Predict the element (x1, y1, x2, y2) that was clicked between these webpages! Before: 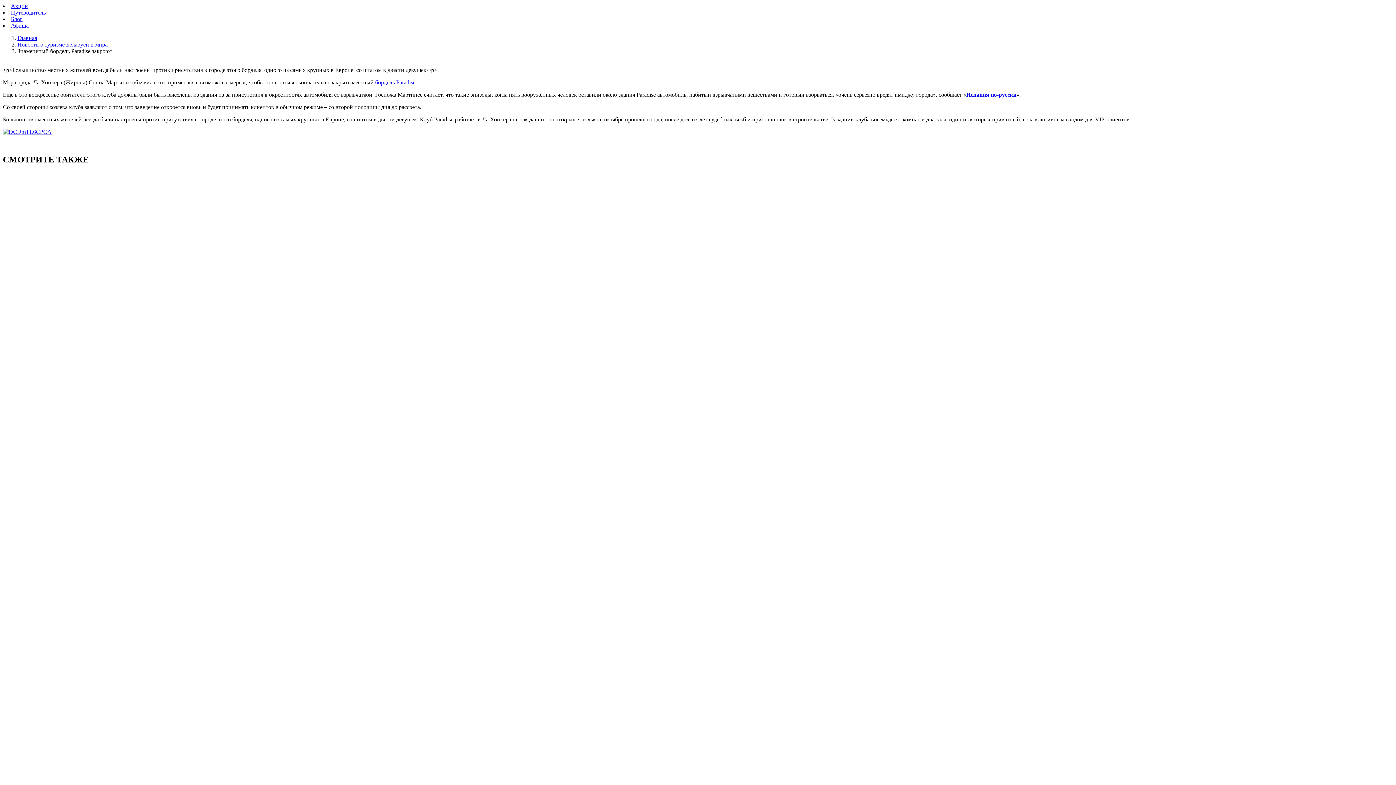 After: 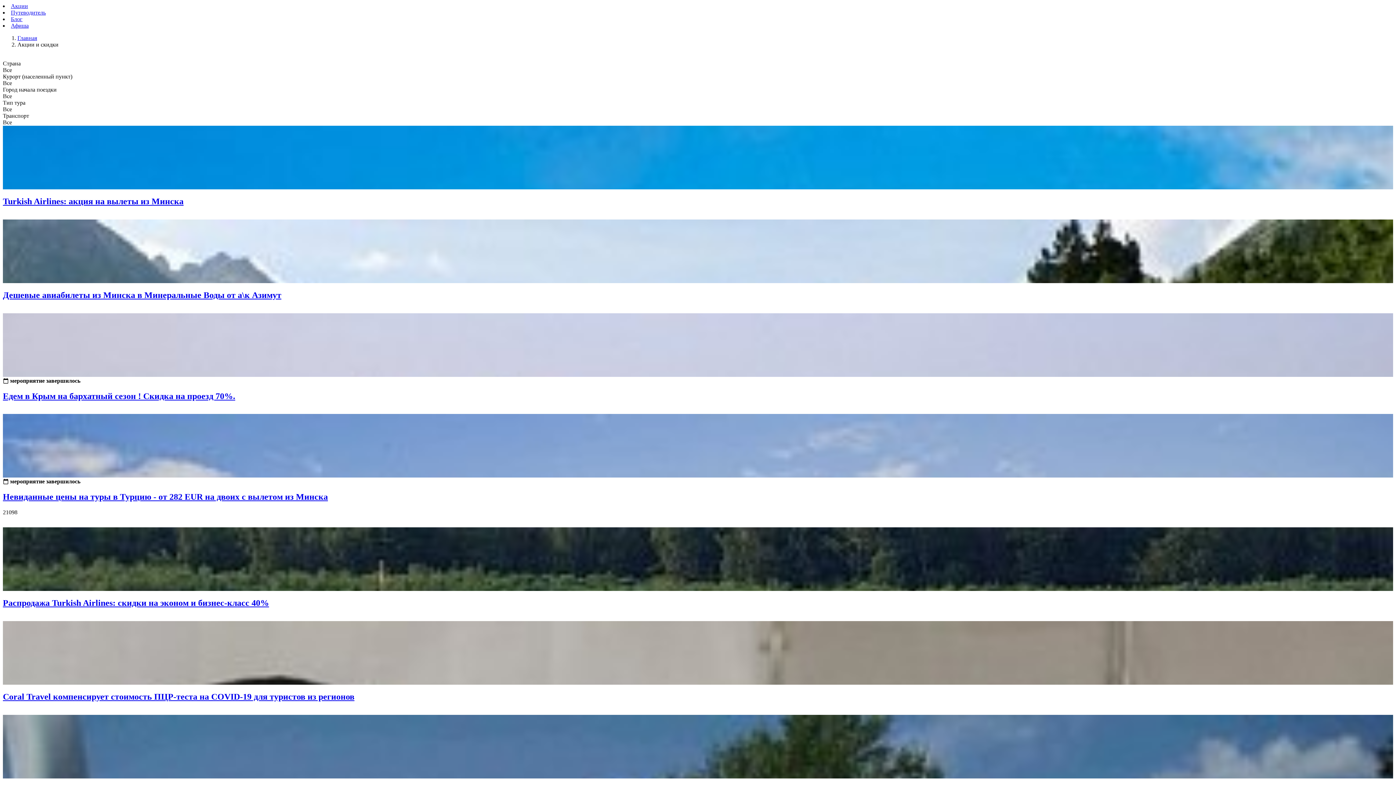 Action: label: Акции bbox: (10, 2, 28, 9)